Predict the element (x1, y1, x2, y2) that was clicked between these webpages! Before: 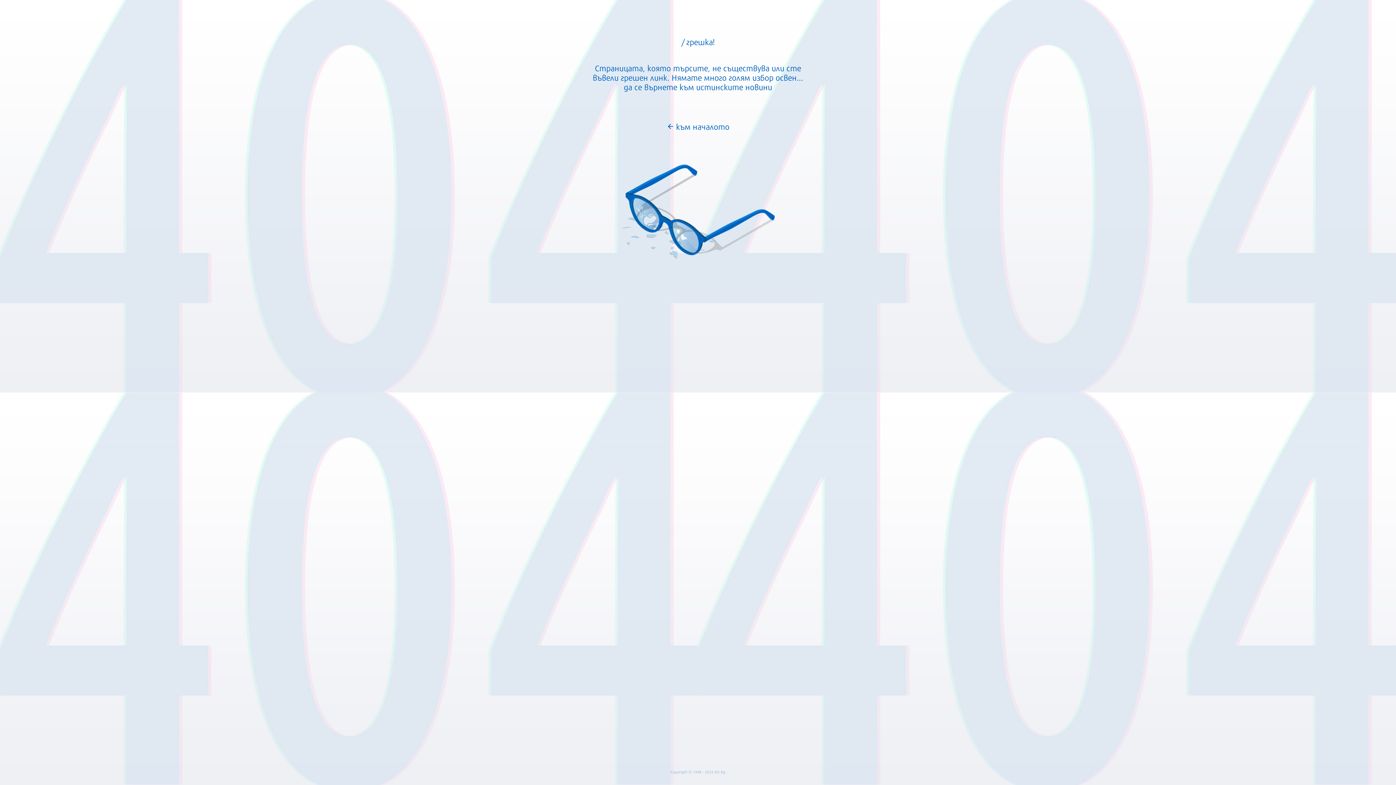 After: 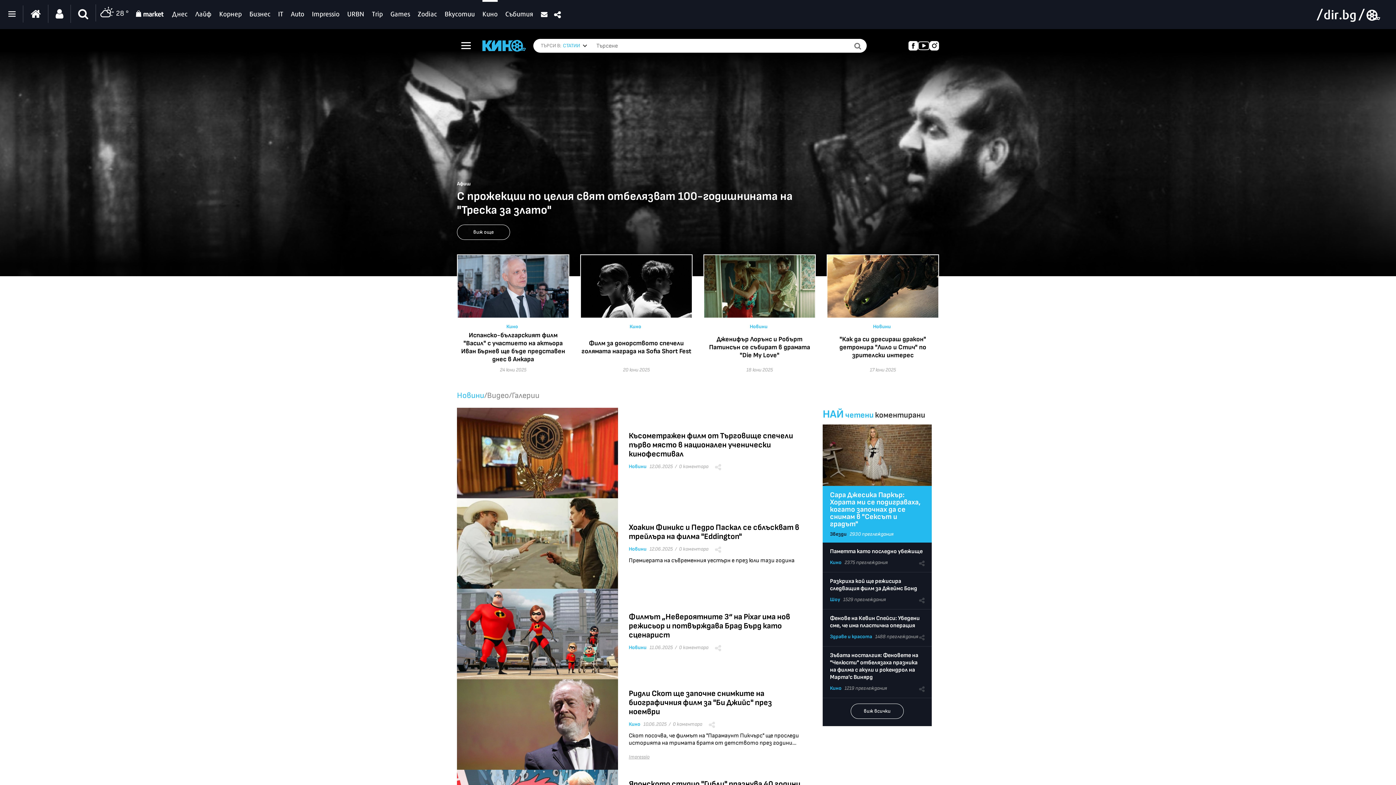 Action: label: към началото bbox: (592, 121, 803, 130)